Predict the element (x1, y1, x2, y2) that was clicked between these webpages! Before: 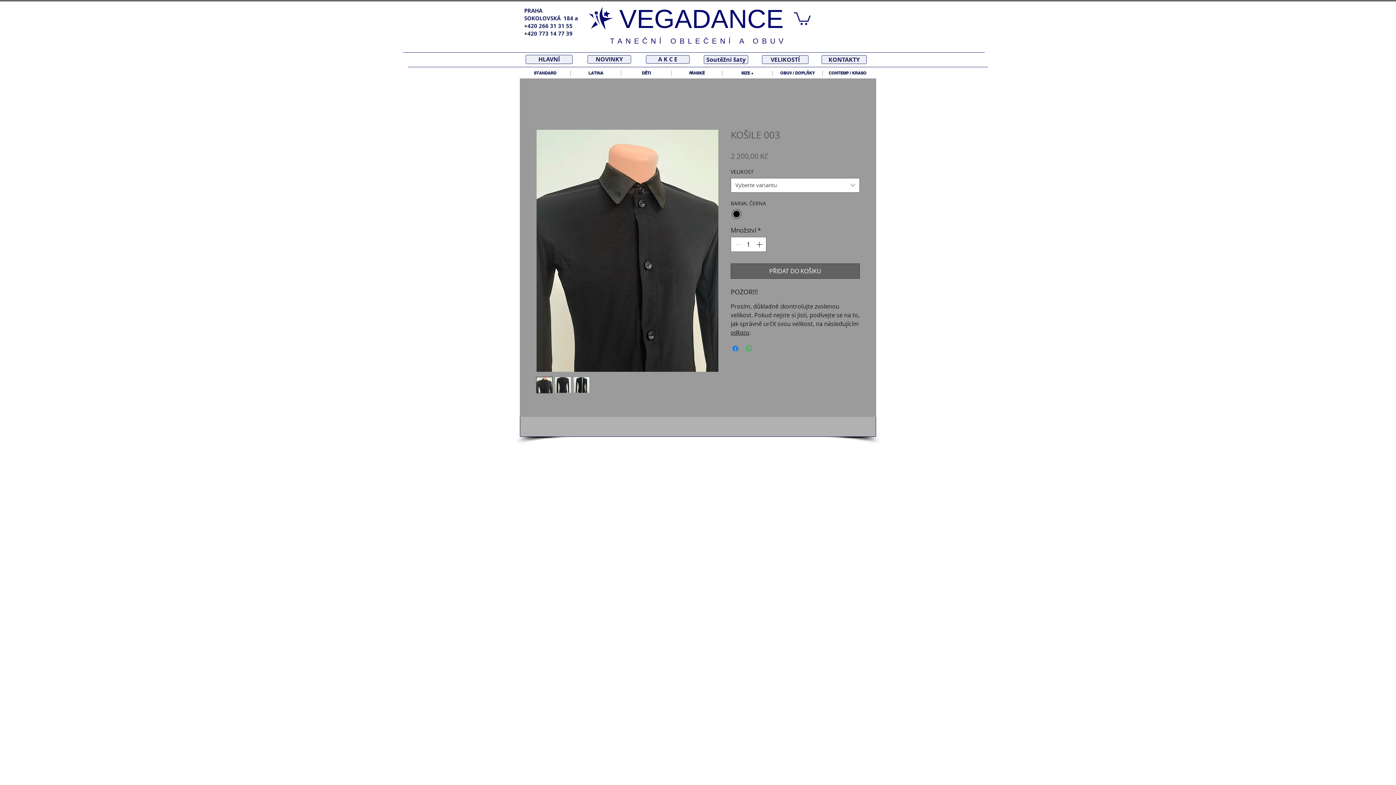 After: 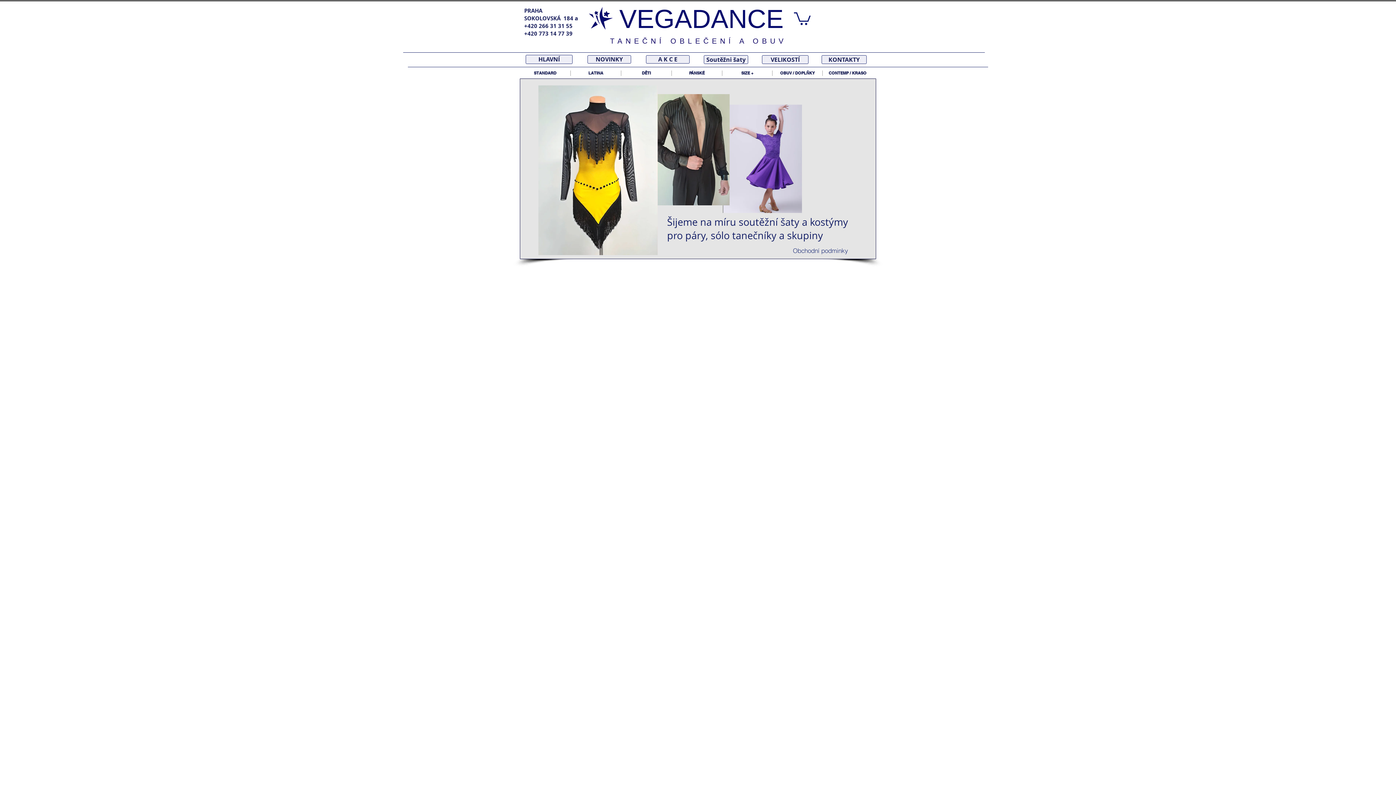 Action: bbox: (525, 54, 572, 63) label: HLAVNÍ